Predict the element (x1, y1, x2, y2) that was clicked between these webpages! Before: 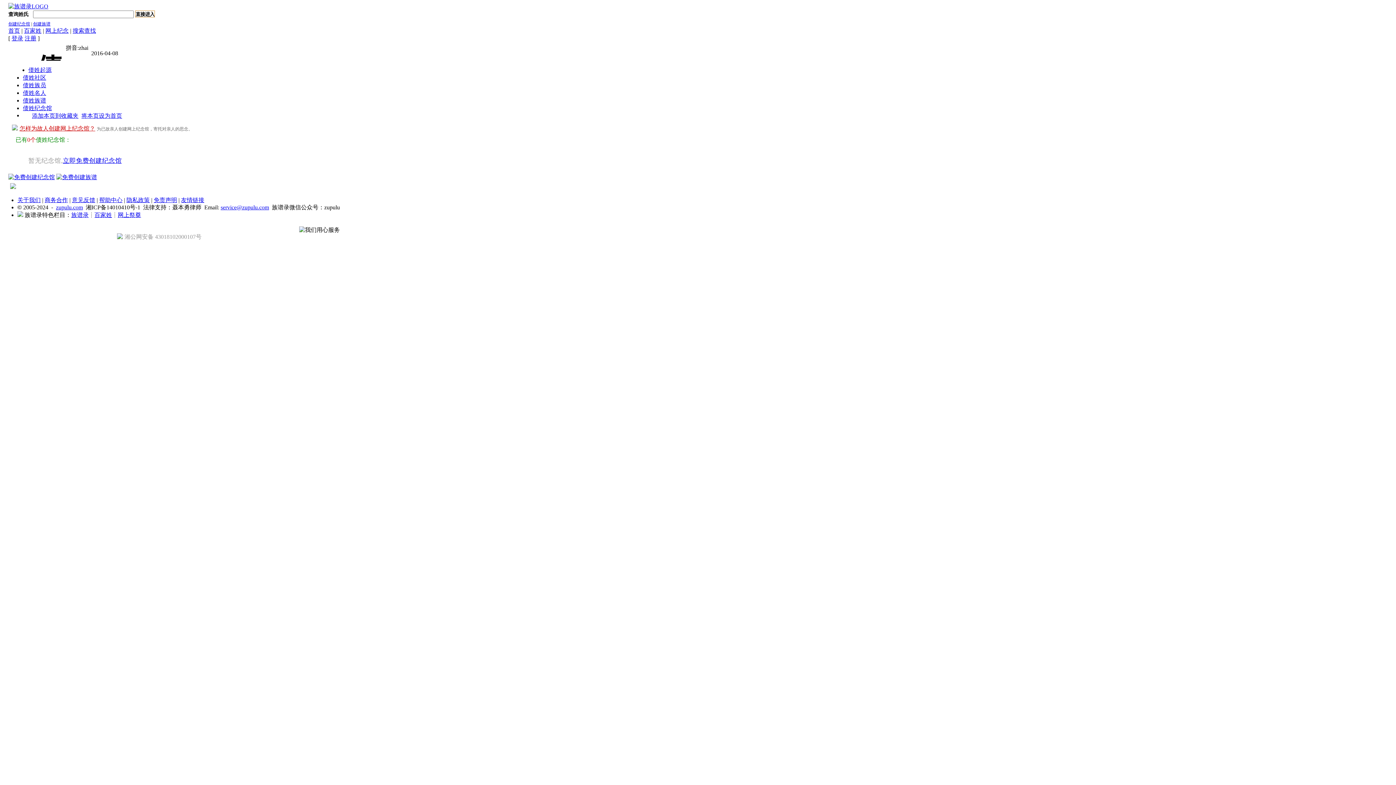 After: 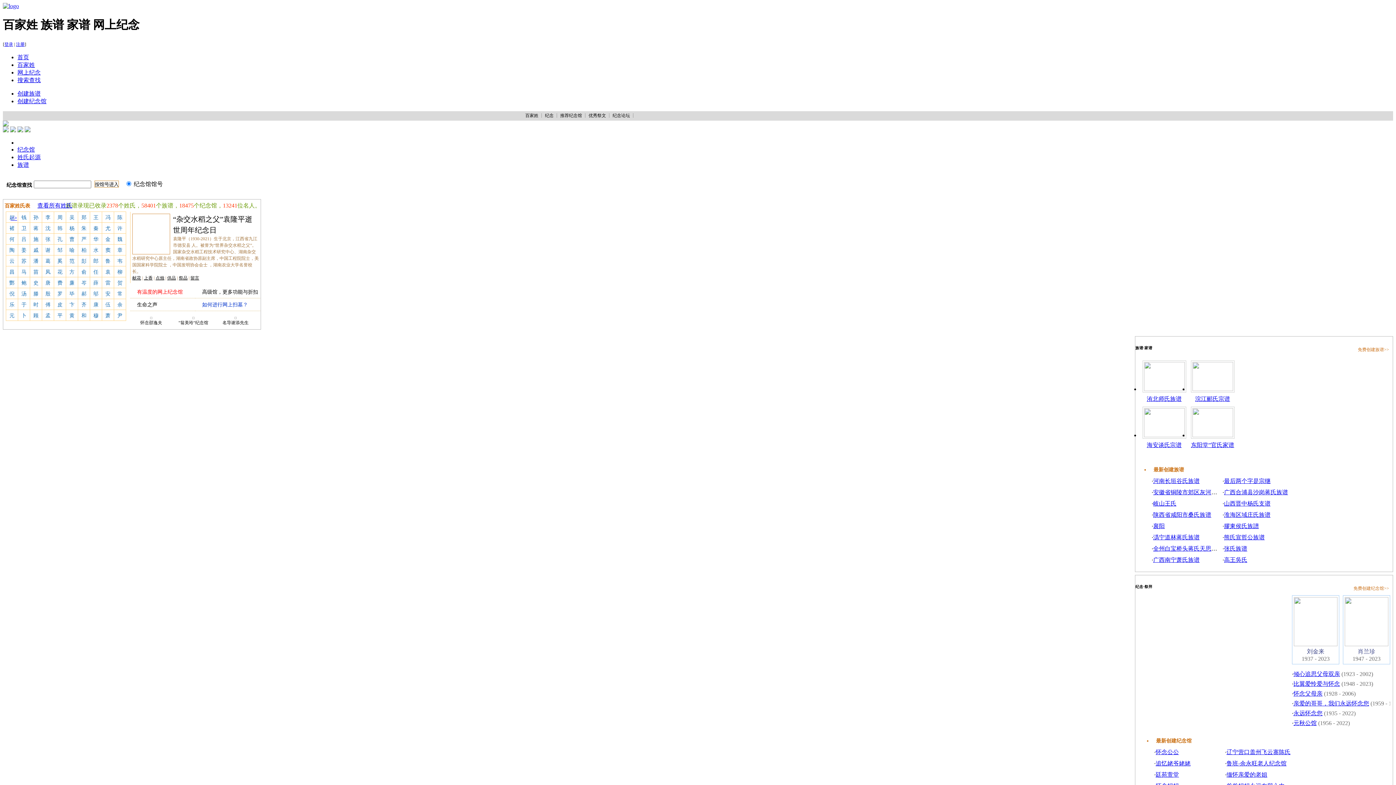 Action: bbox: (8, 3, 48, 9)